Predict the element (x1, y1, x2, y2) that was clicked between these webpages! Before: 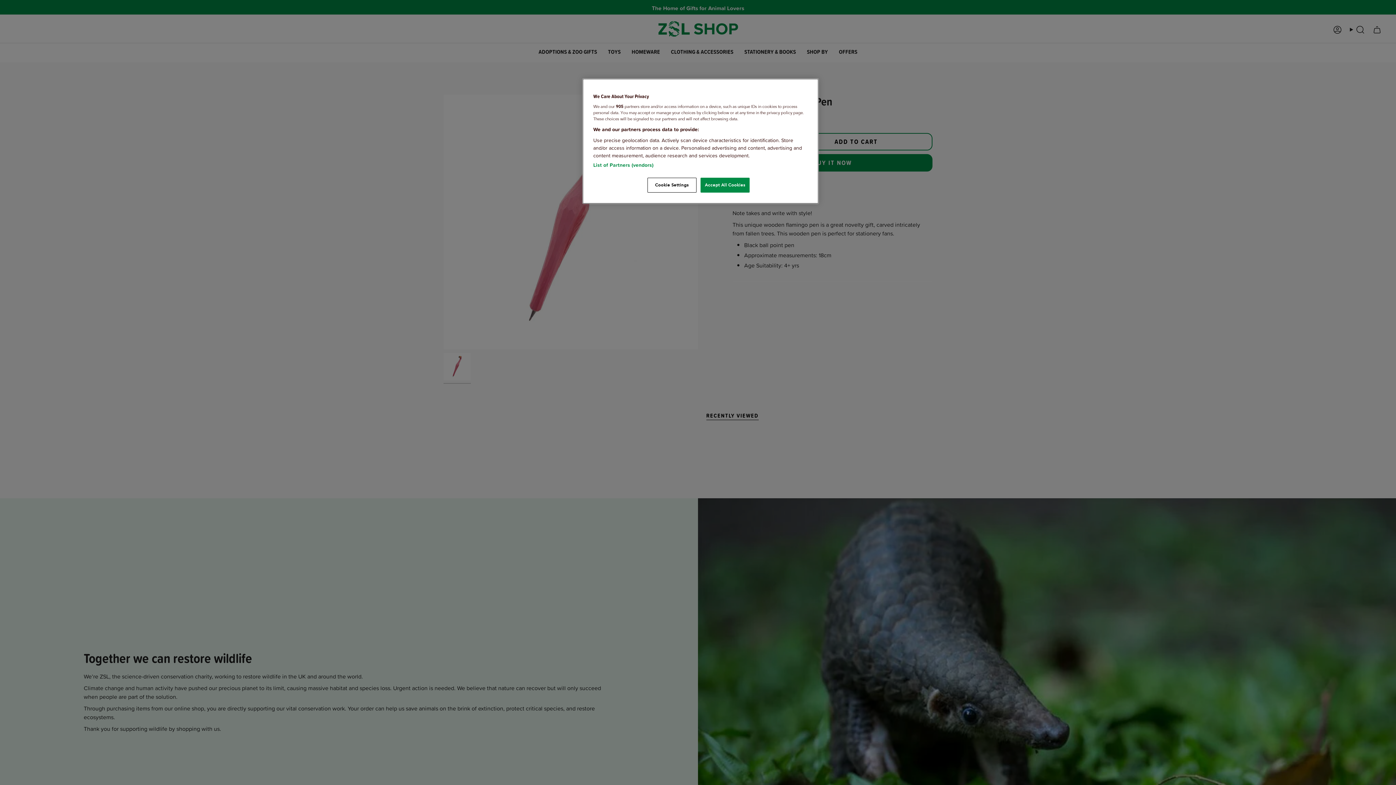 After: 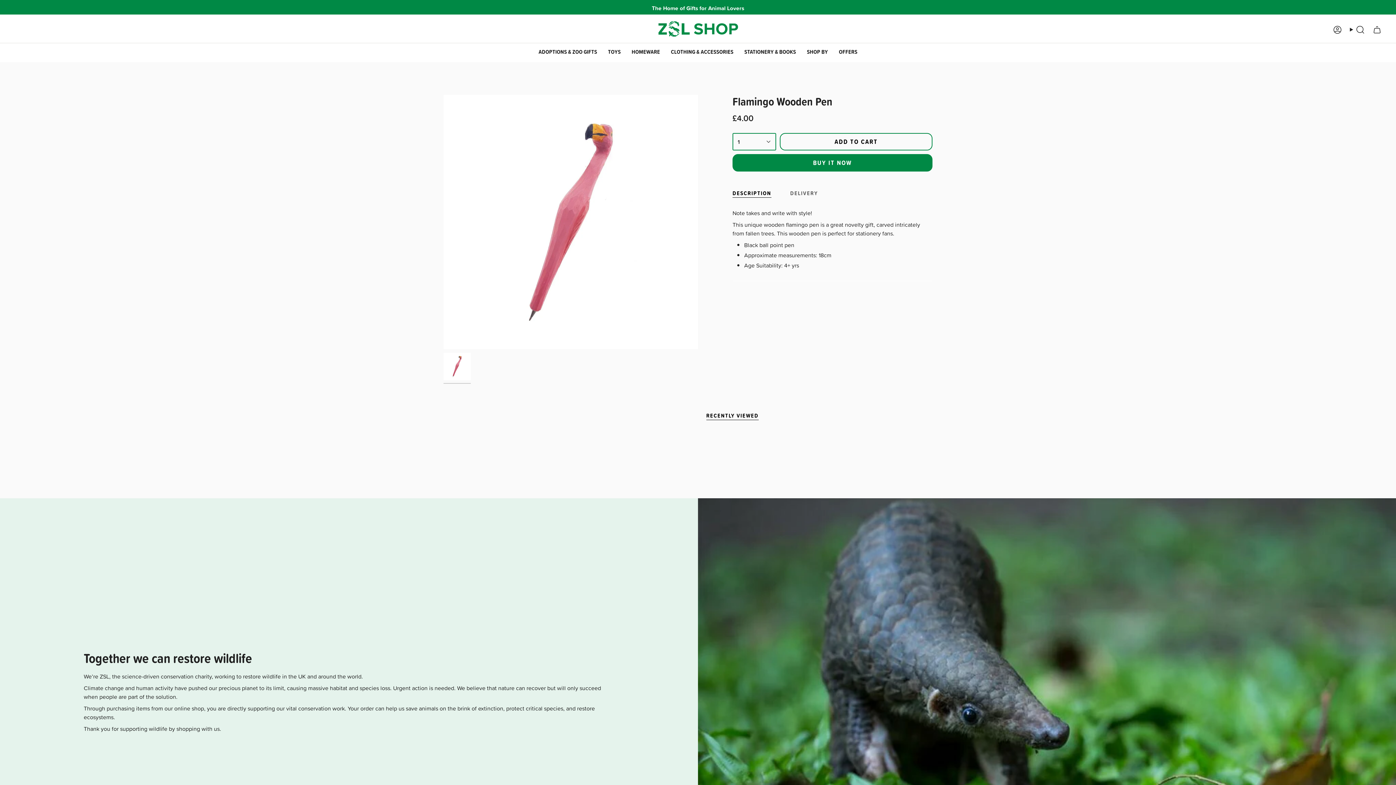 Action: bbox: (700, 177, 749, 192) label: Accept All Cookies